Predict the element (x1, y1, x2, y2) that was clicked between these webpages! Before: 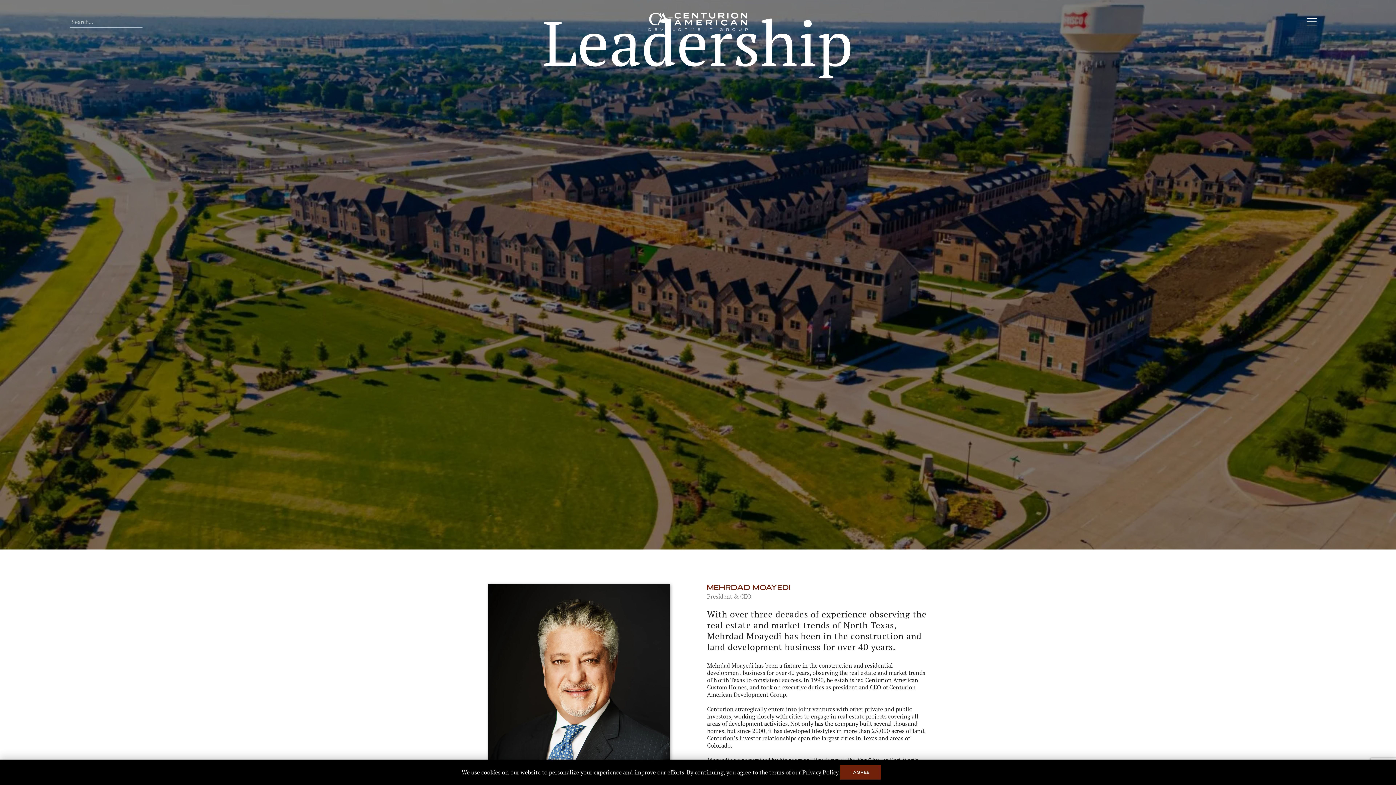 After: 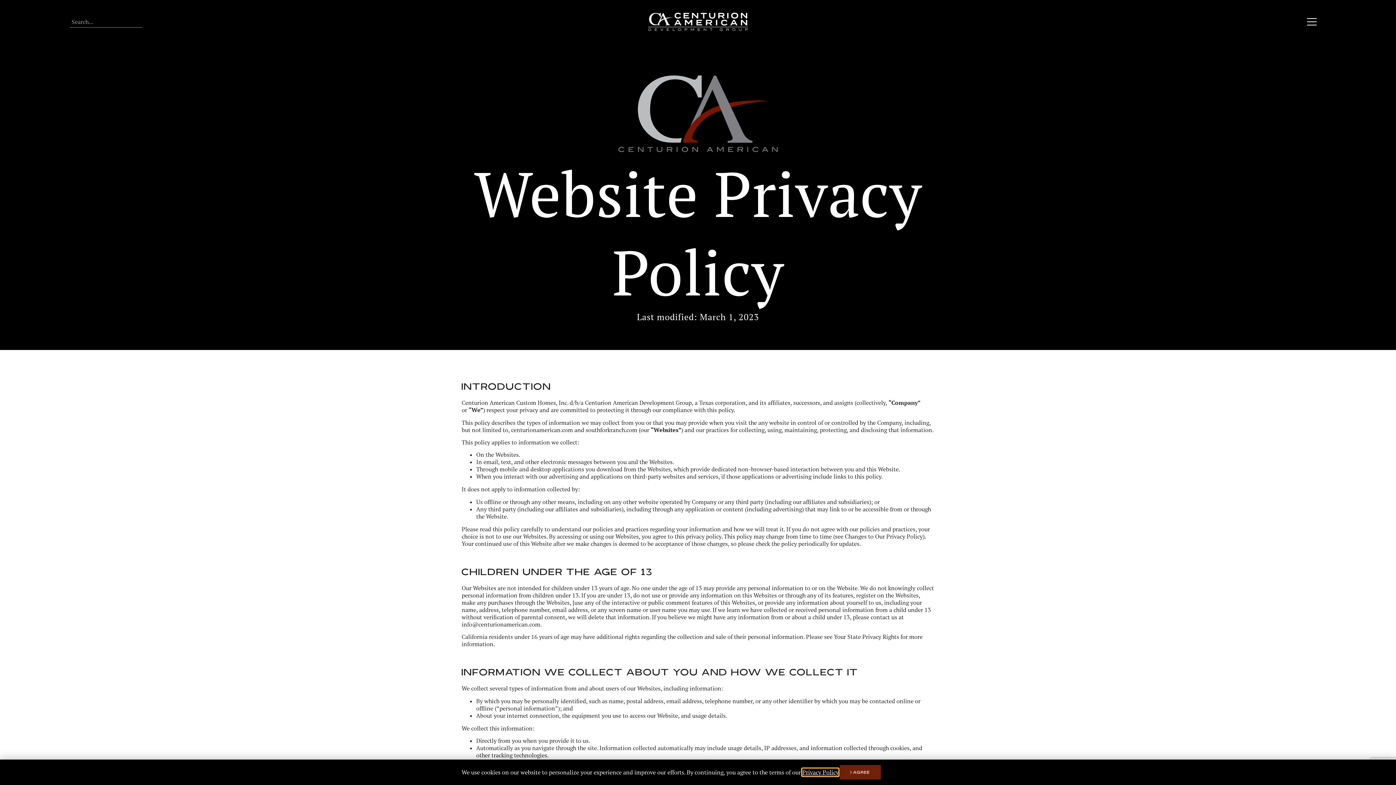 Action: label: Privacy Policy bbox: (802, 769, 838, 776)